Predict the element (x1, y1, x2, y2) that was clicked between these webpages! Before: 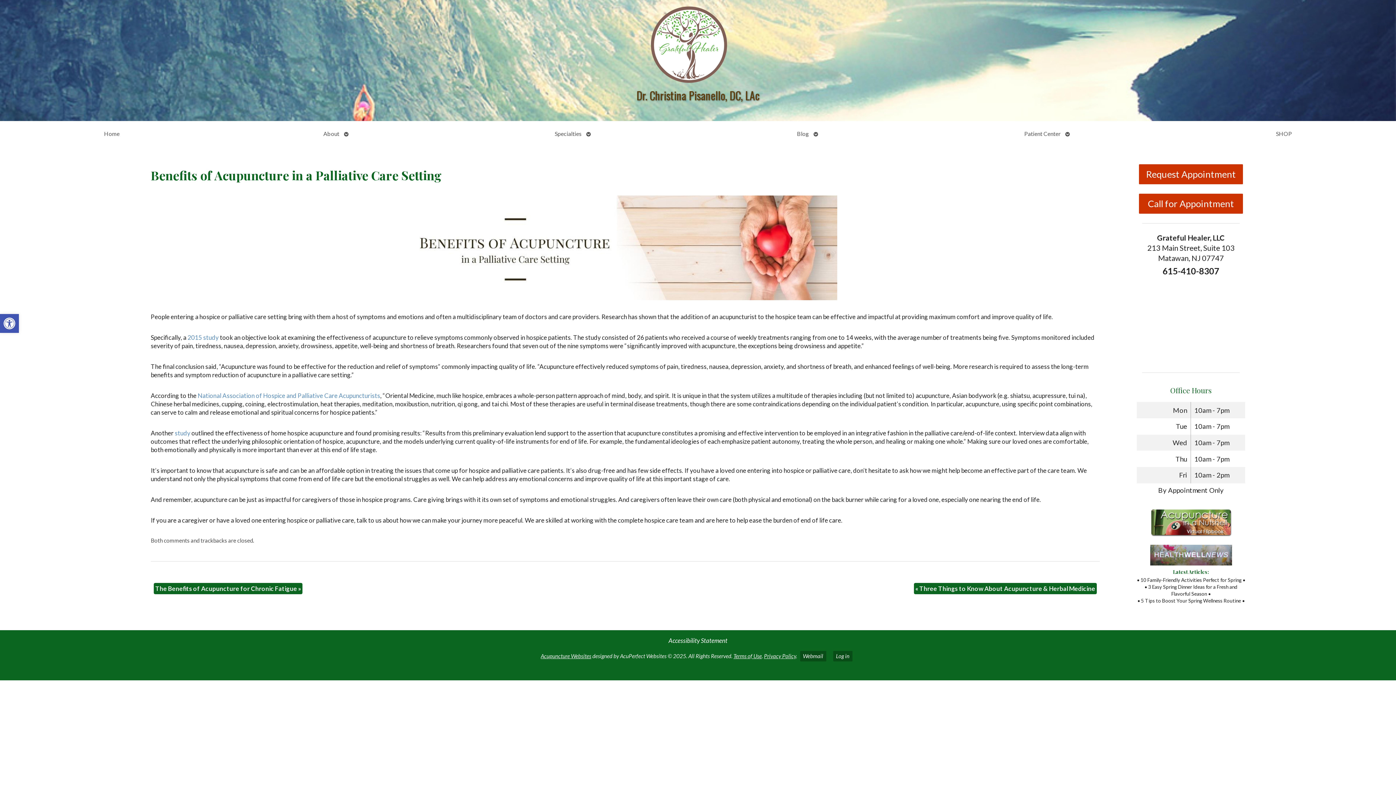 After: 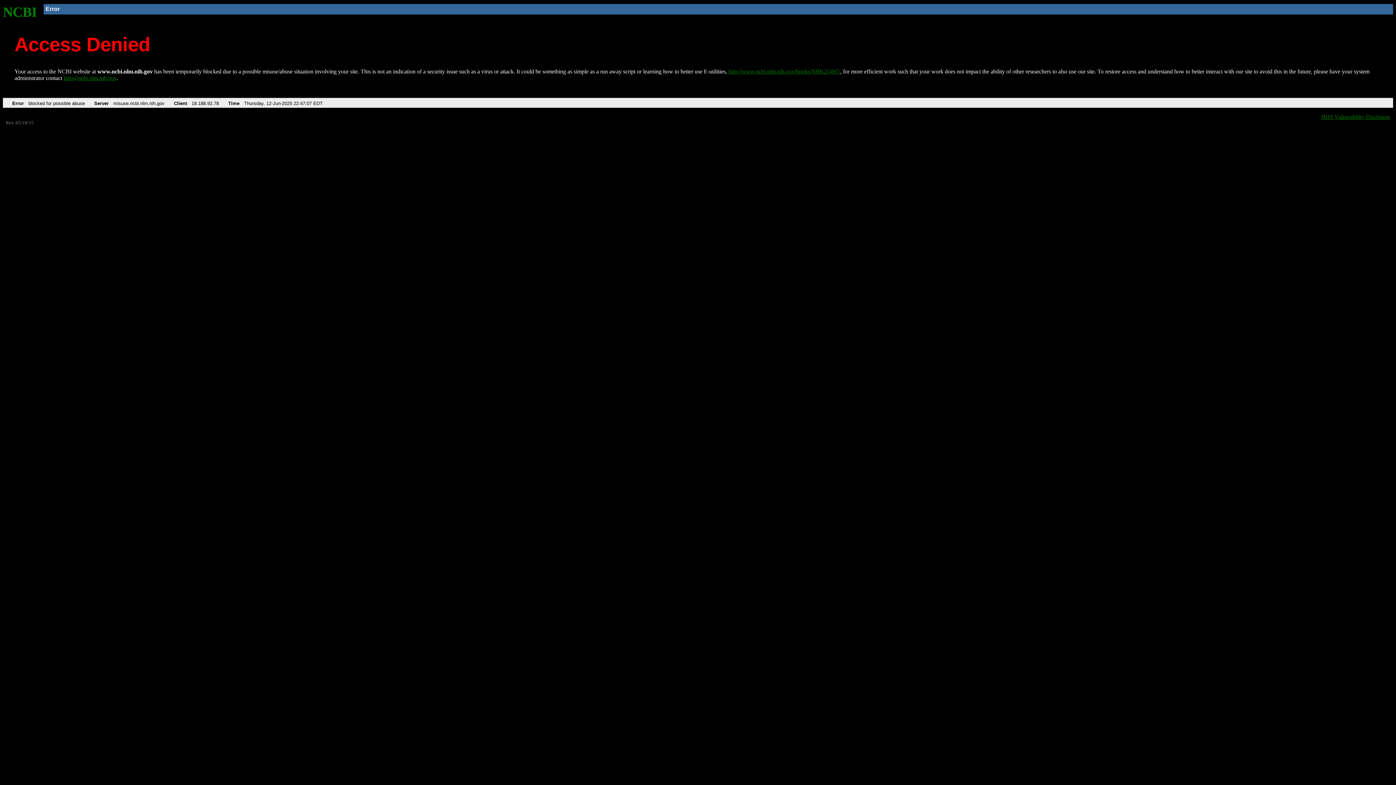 Action: label:  2015 study bbox: (186, 333, 218, 341)